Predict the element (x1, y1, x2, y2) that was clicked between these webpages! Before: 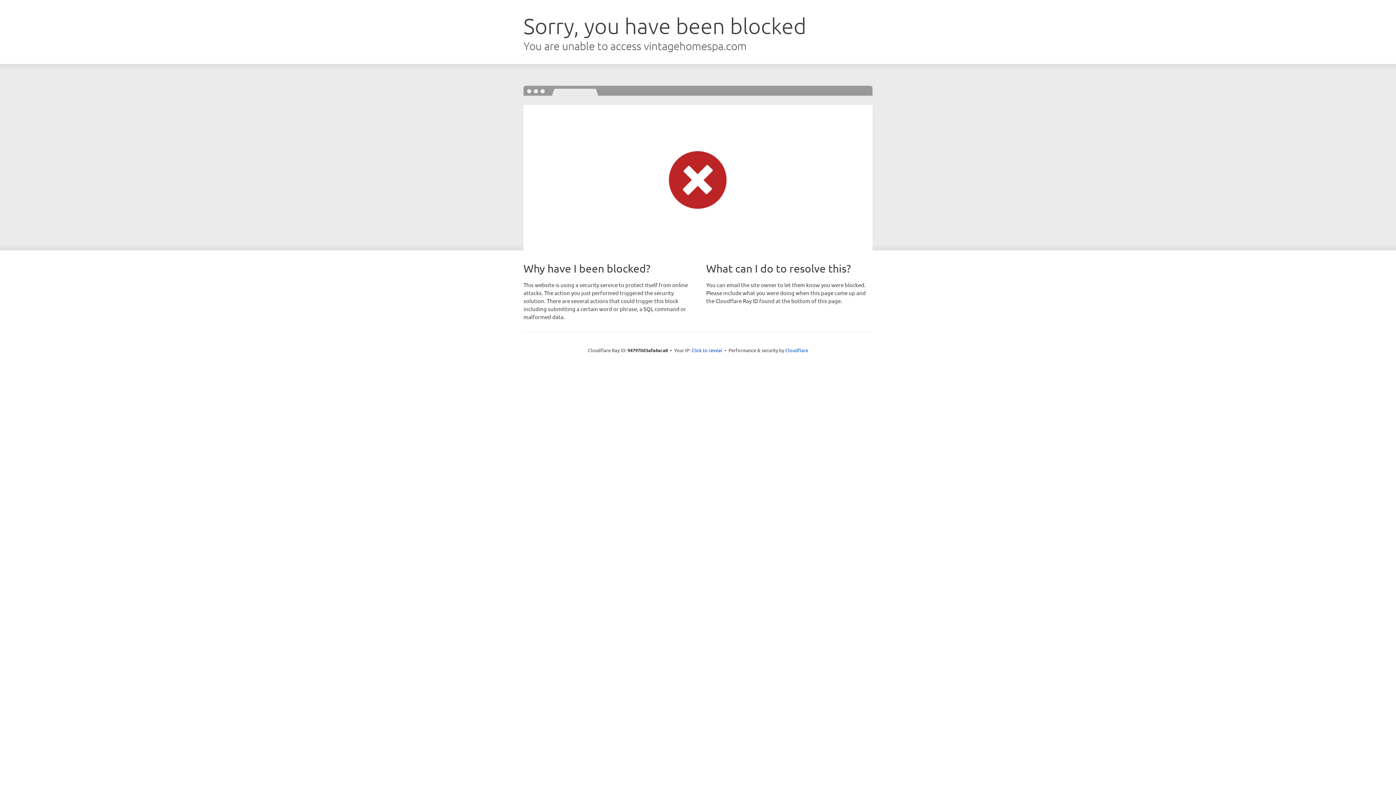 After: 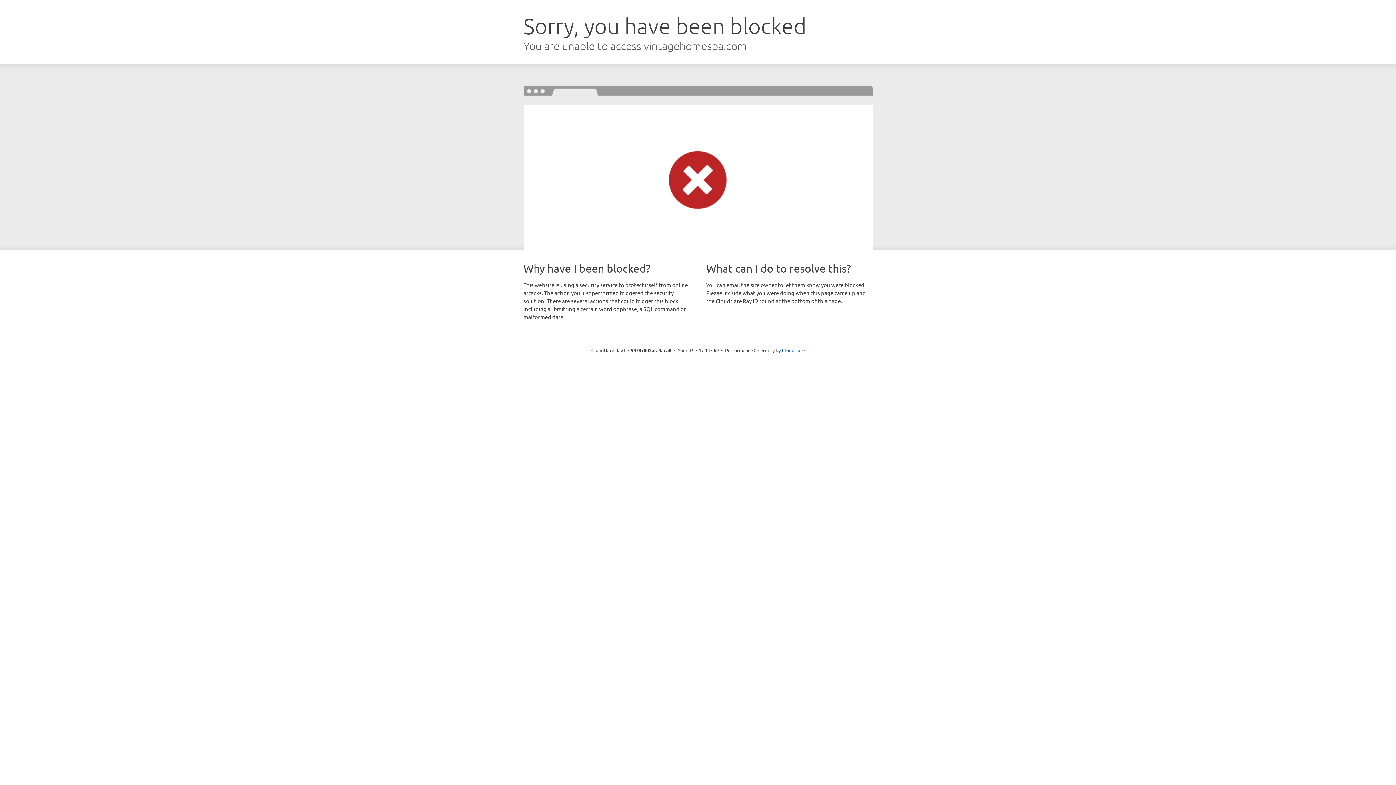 Action: bbox: (691, 346, 722, 353) label: Click to reveal